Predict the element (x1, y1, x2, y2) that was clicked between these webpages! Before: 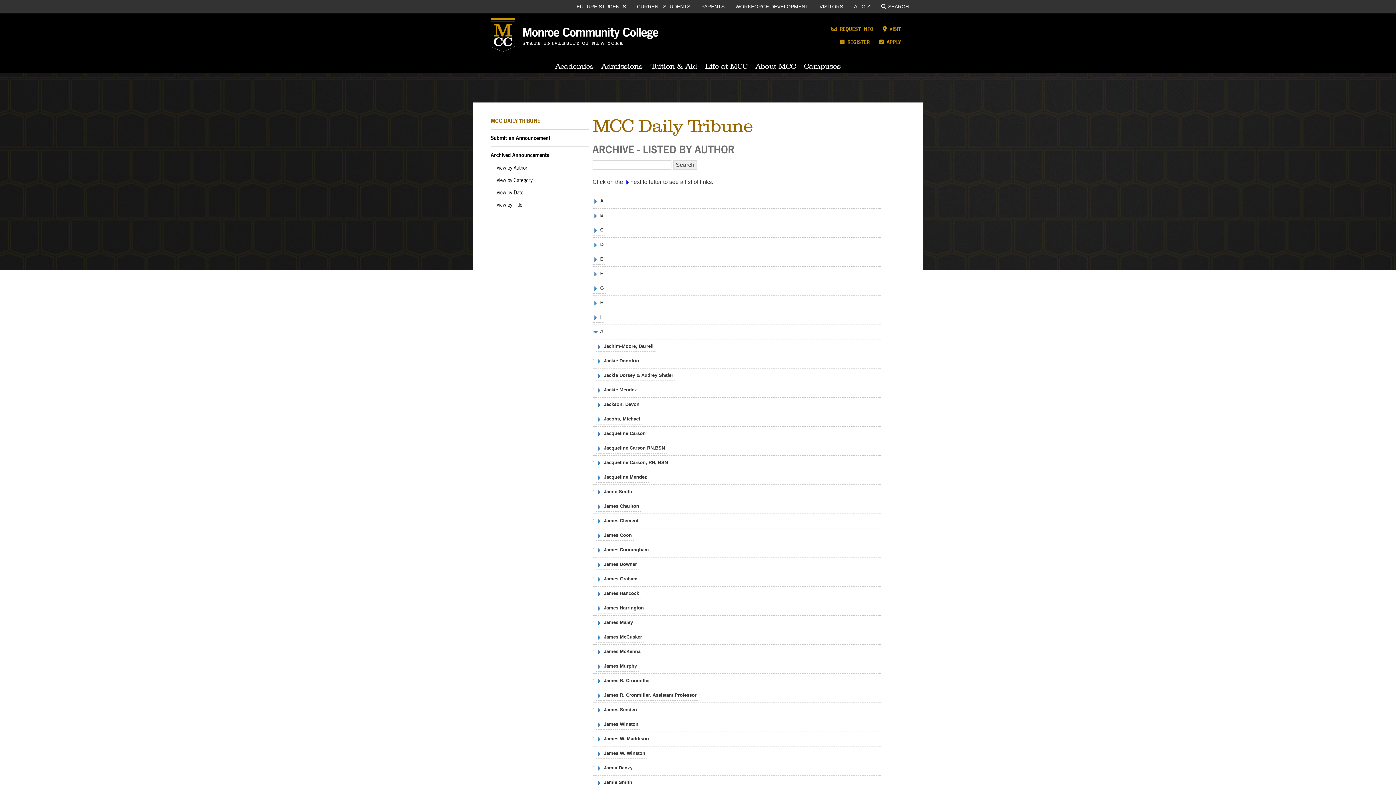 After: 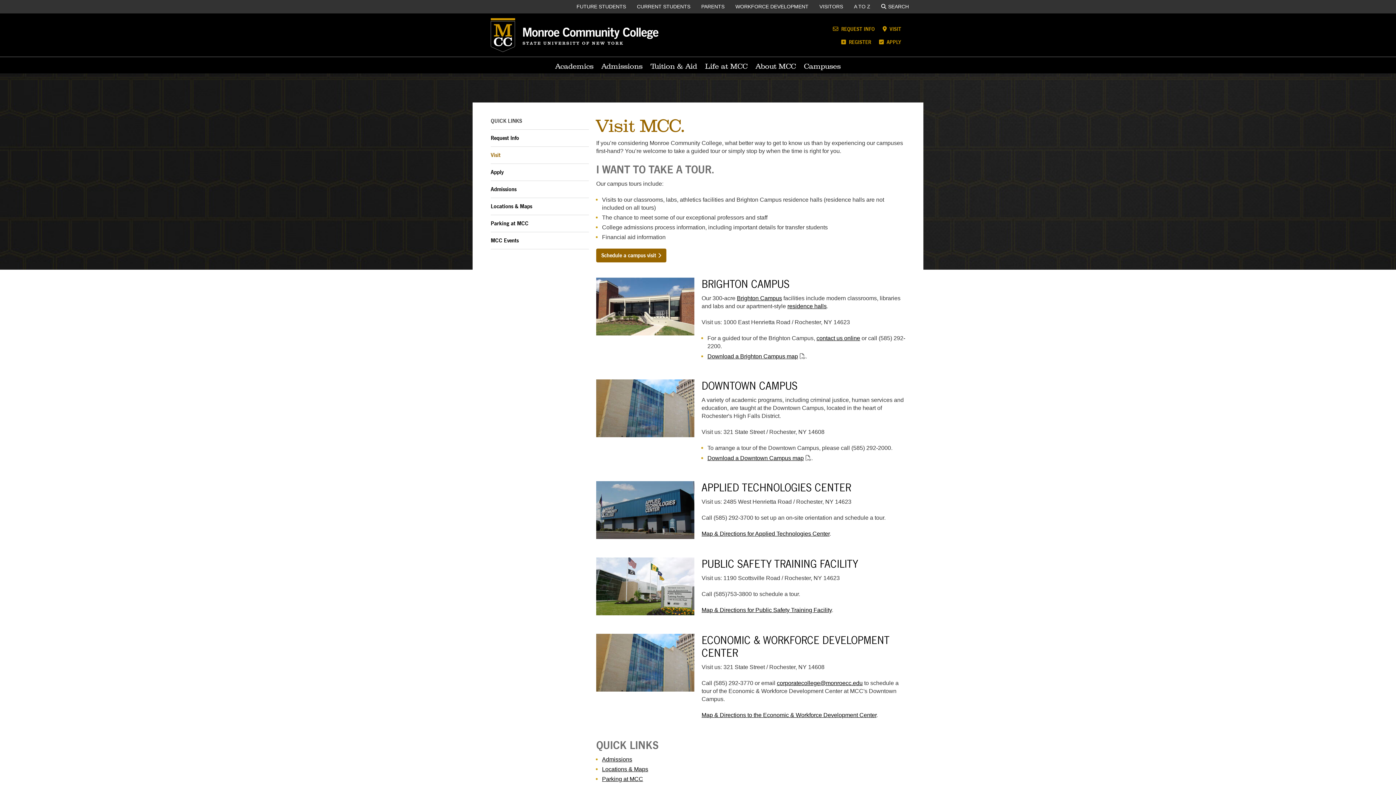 Action: bbox: (878, 22, 905, 35) label:  VISIT